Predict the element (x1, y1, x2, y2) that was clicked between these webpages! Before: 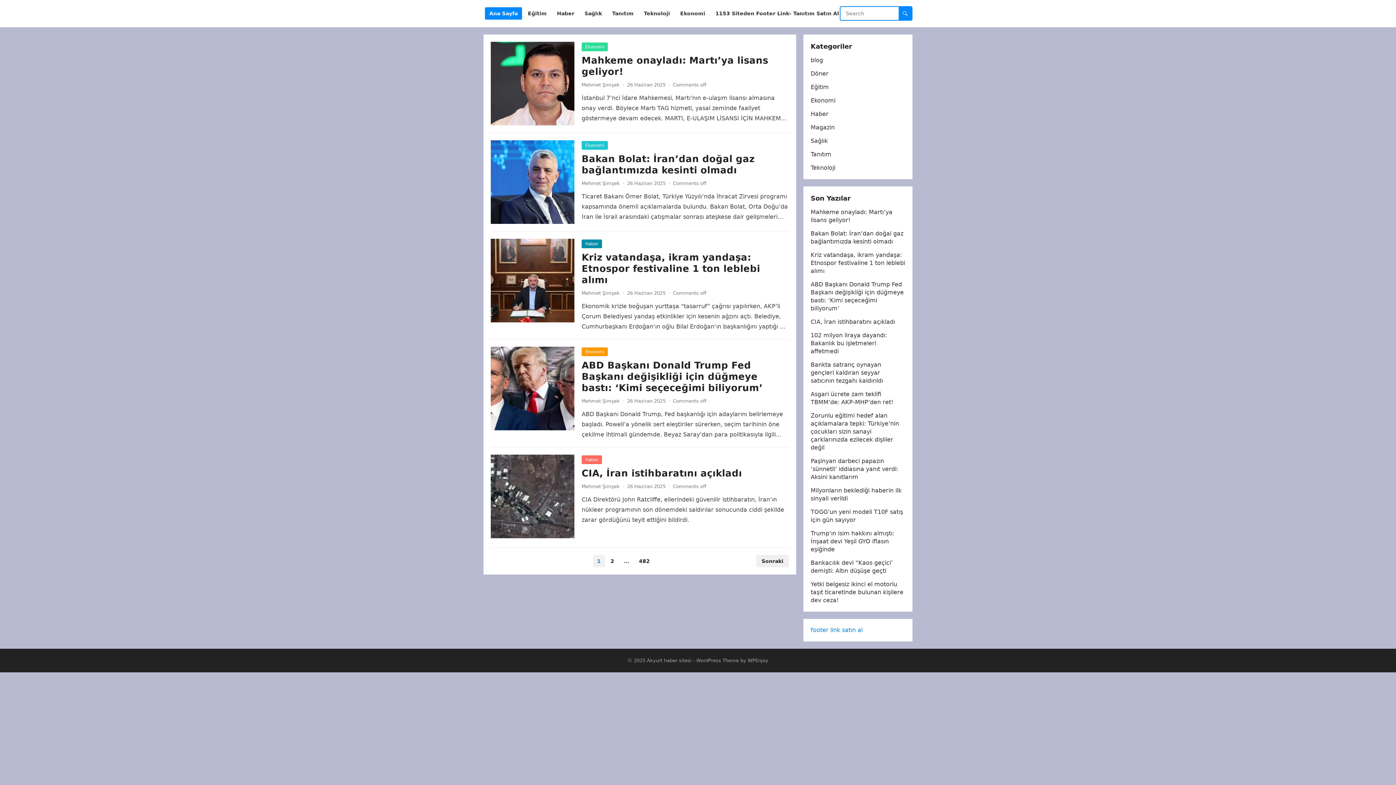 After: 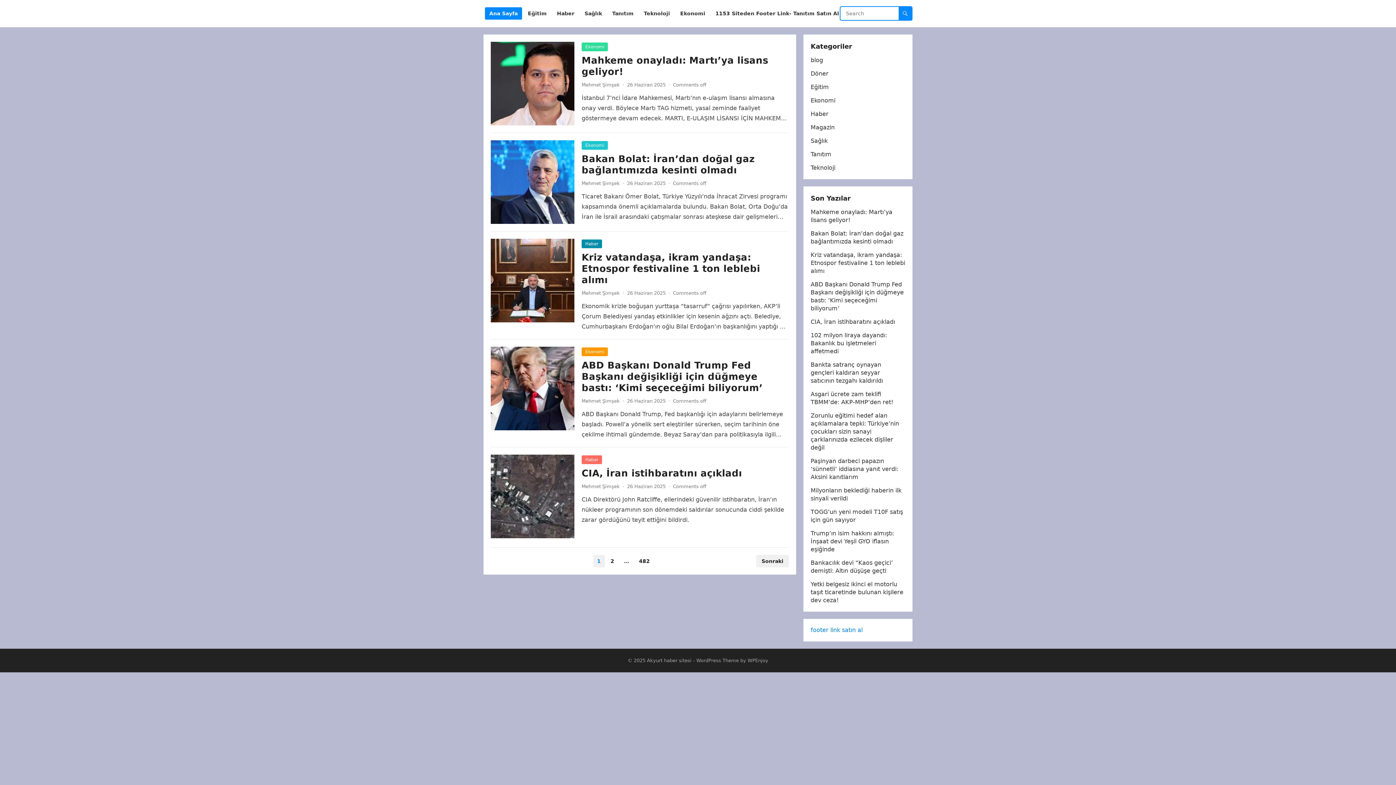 Action: label: Akyurt haber sitesi bbox: (647, 658, 691, 663)